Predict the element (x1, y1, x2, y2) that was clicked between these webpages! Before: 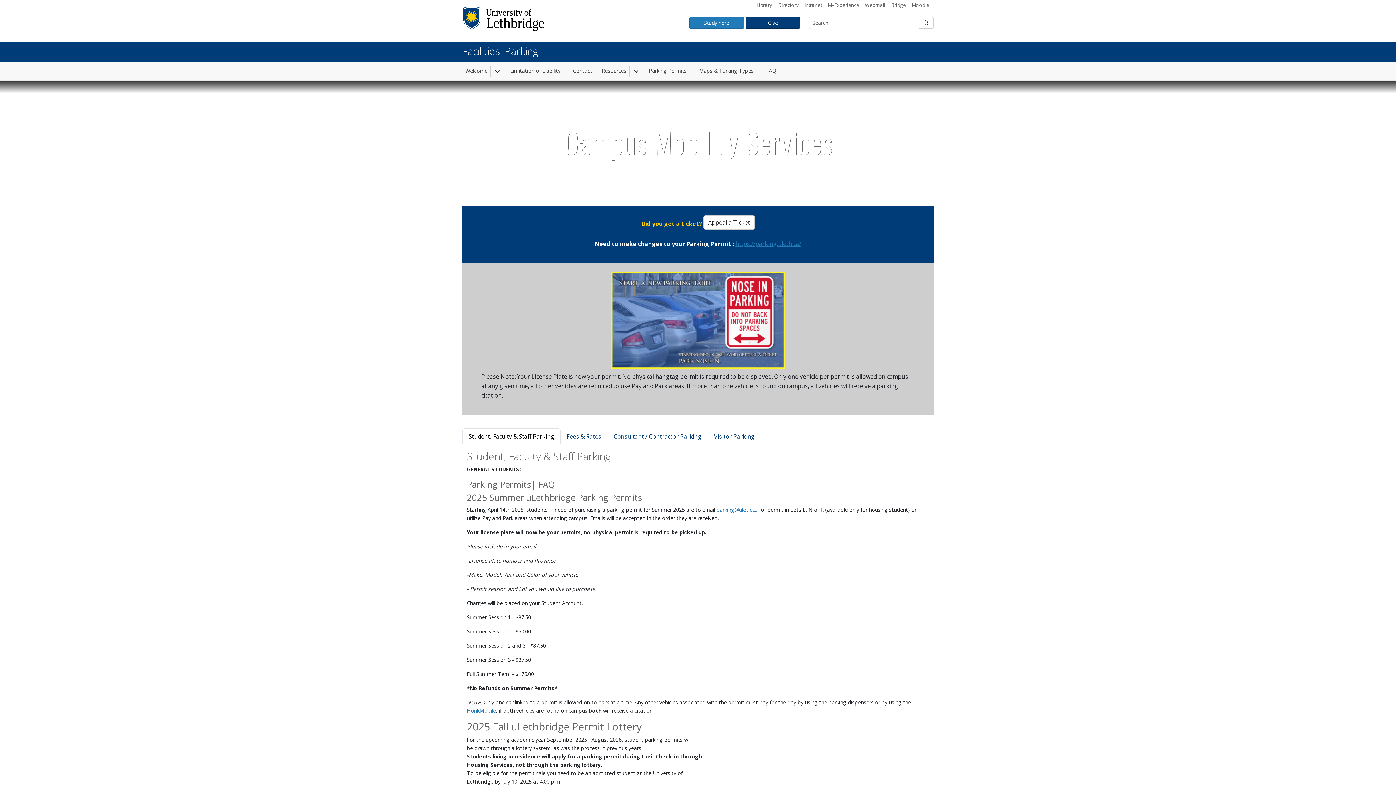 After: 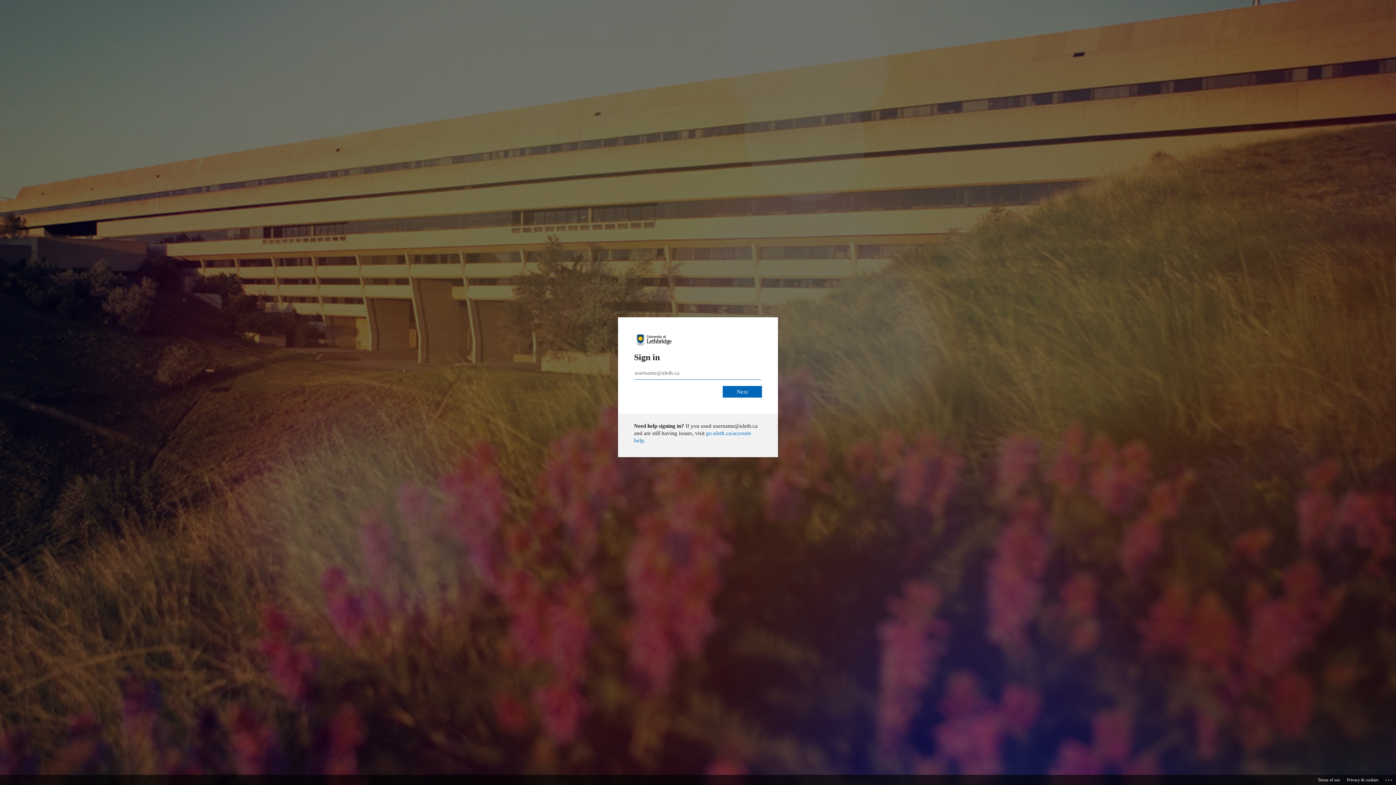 Action: bbox: (911, 1, 929, 8) label: Moodle